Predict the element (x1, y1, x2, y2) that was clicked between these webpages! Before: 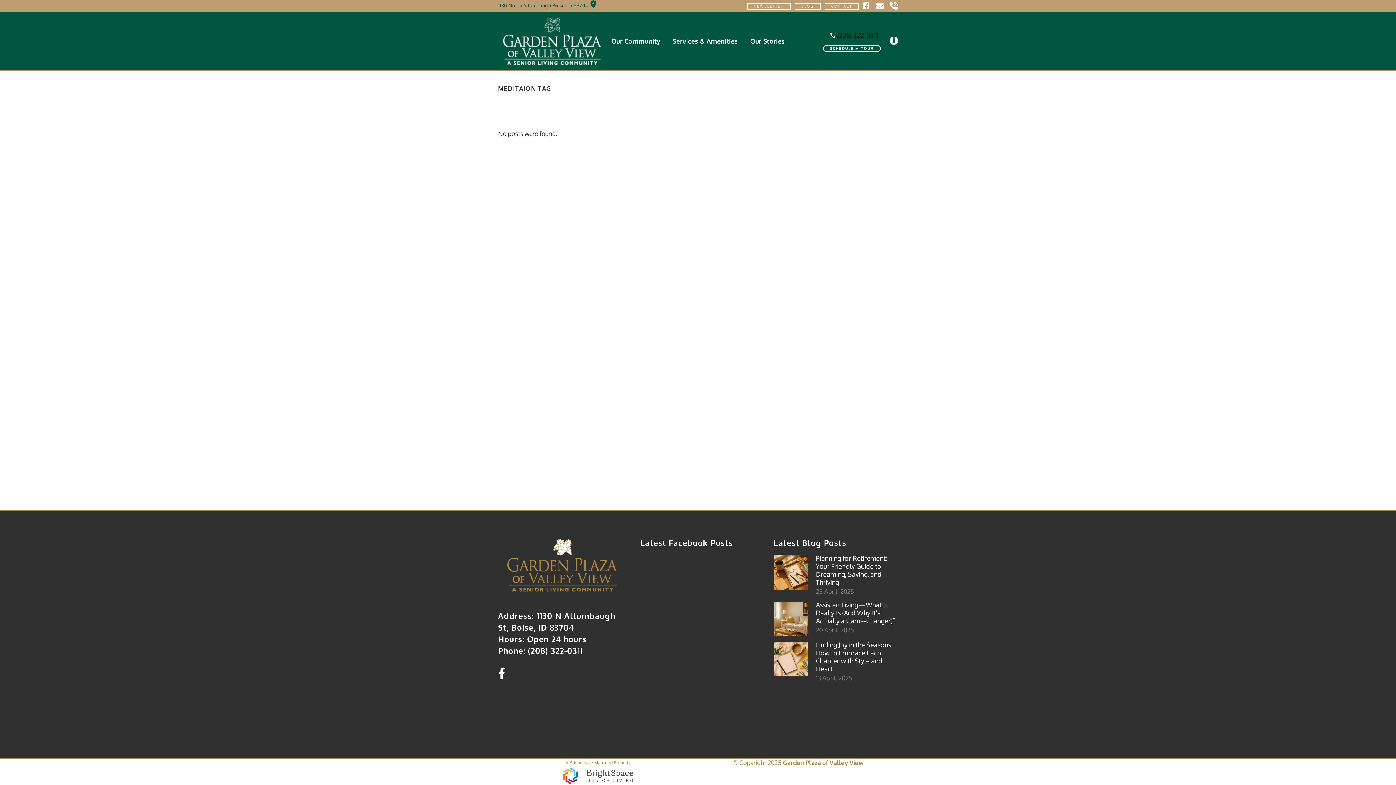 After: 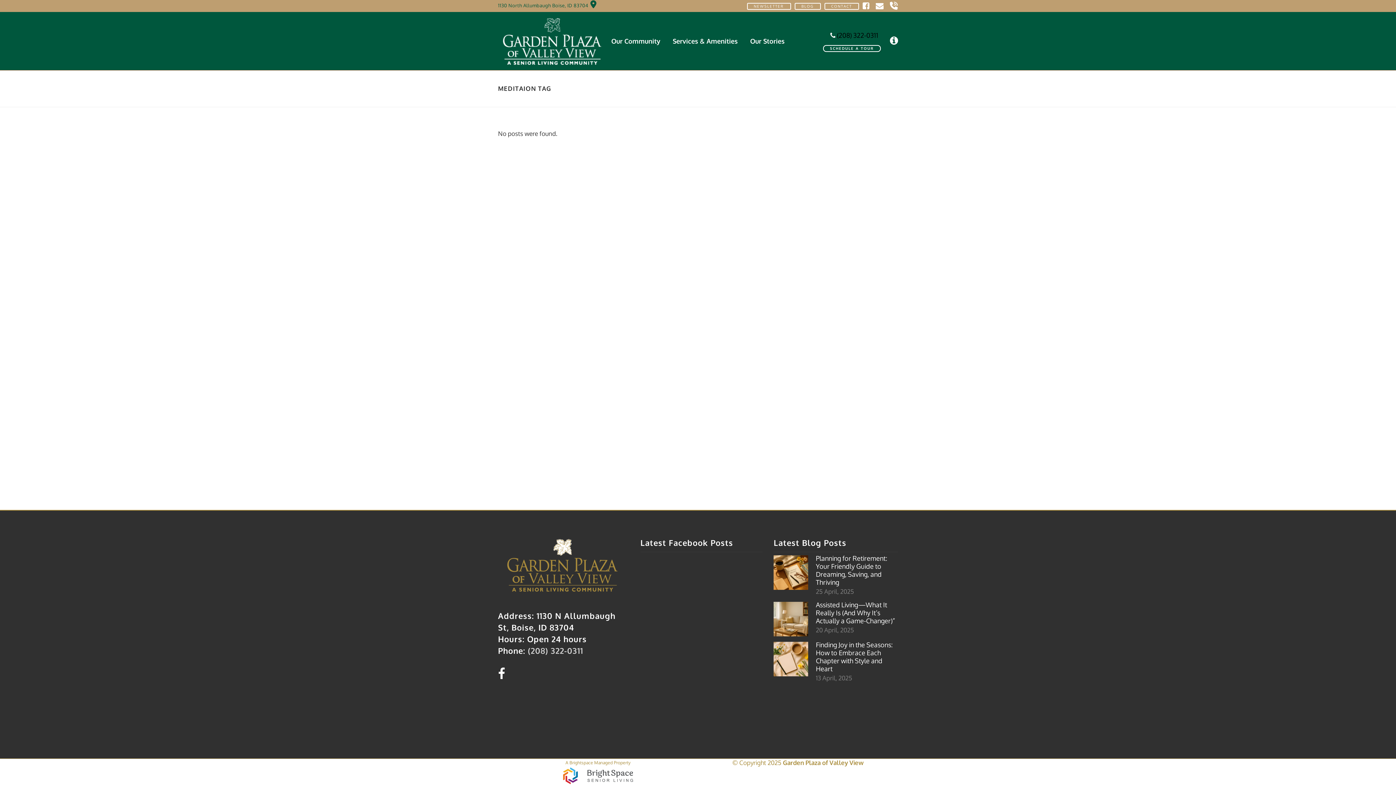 Action: label: (208) 322-0311 bbox: (528, 645, 583, 656)